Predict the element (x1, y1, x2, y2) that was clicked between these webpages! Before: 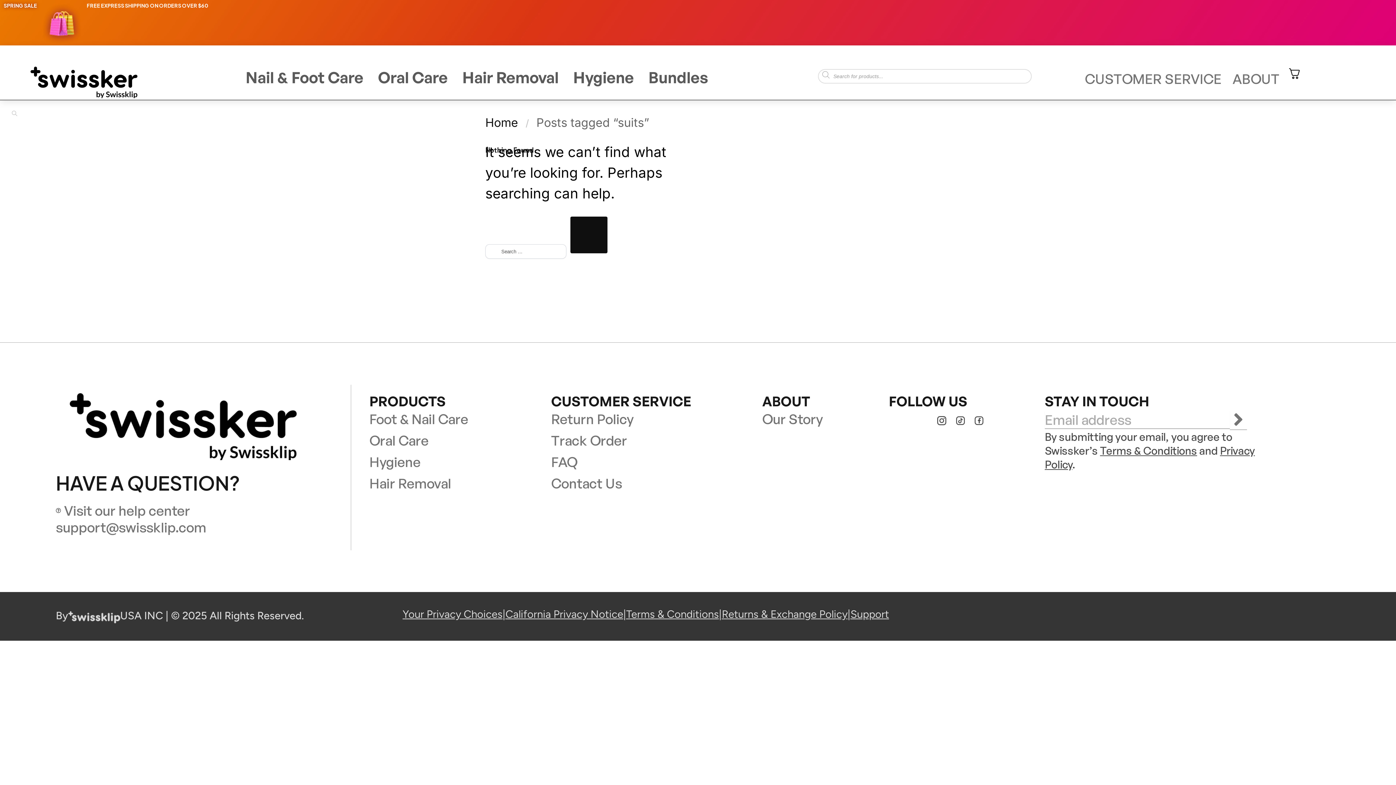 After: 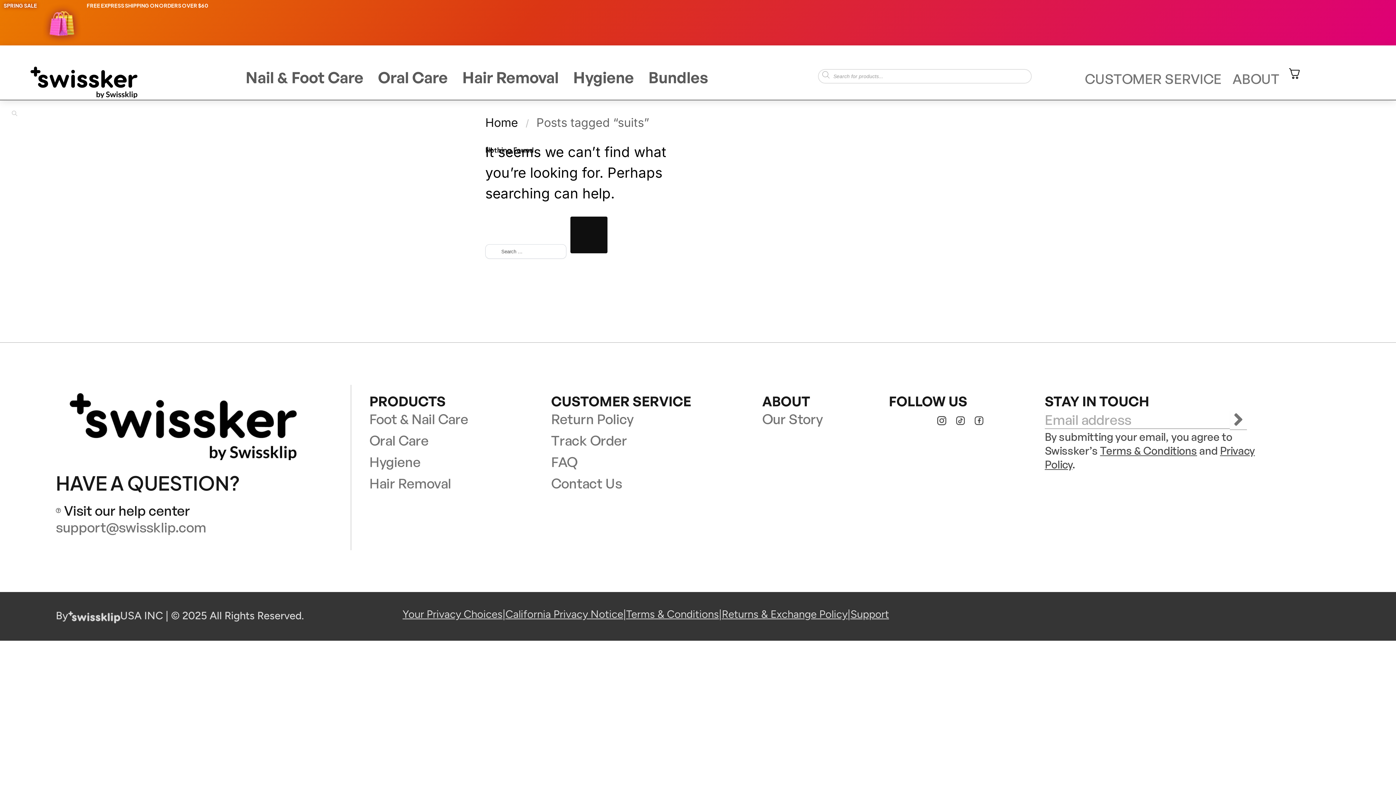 Action: bbox: (55, 502, 318, 519) label: Visit our help center